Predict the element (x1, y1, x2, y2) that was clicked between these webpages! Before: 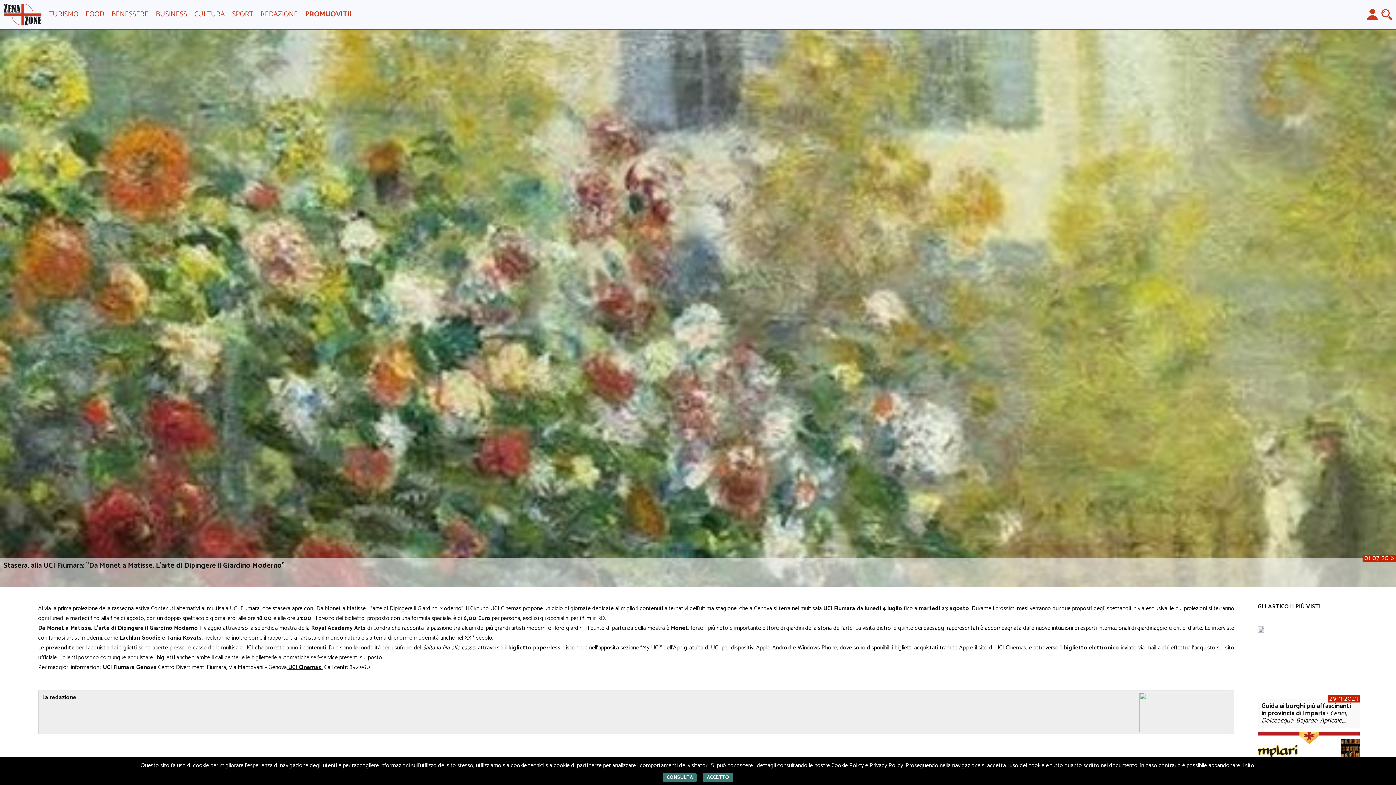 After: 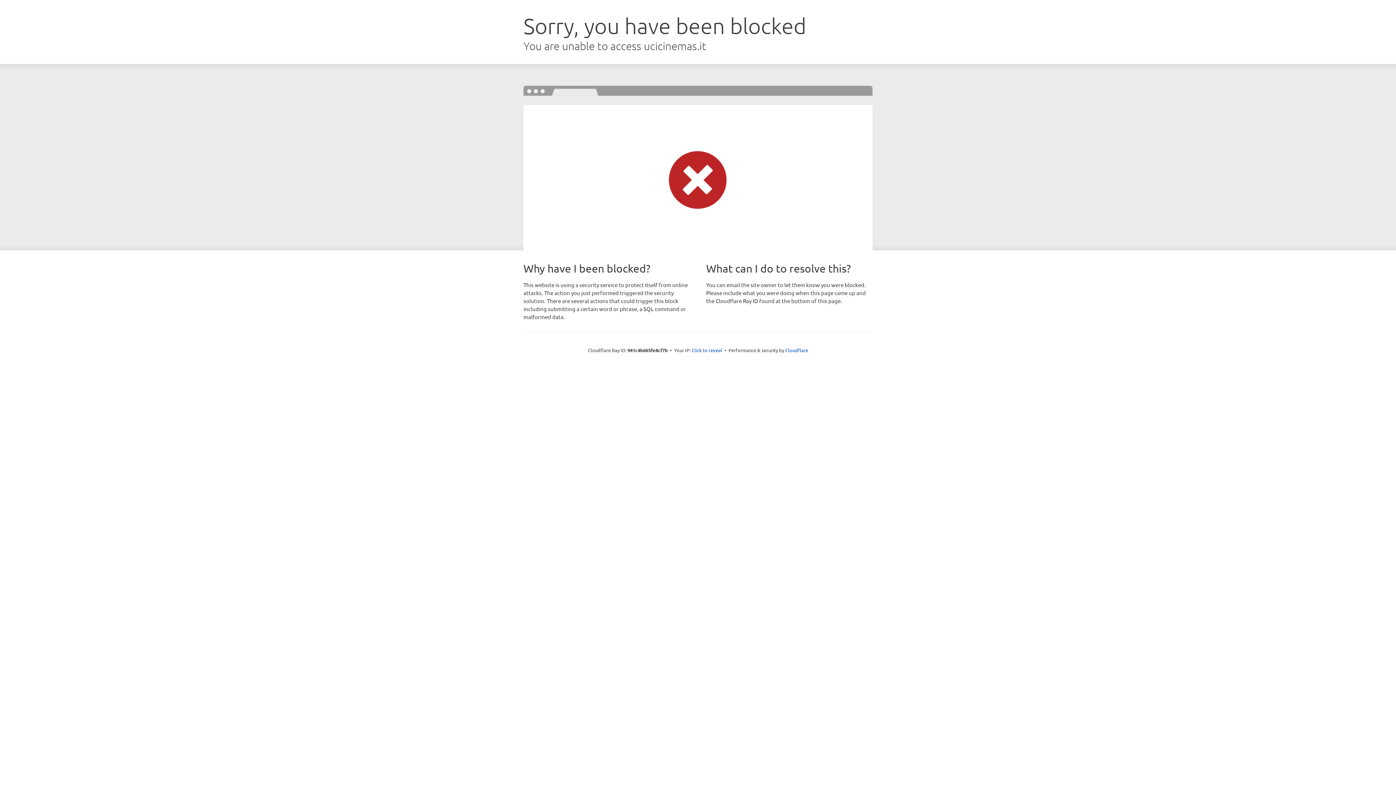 Action: bbox: (286, 662, 322, 672) label:  UCI Cinemas 